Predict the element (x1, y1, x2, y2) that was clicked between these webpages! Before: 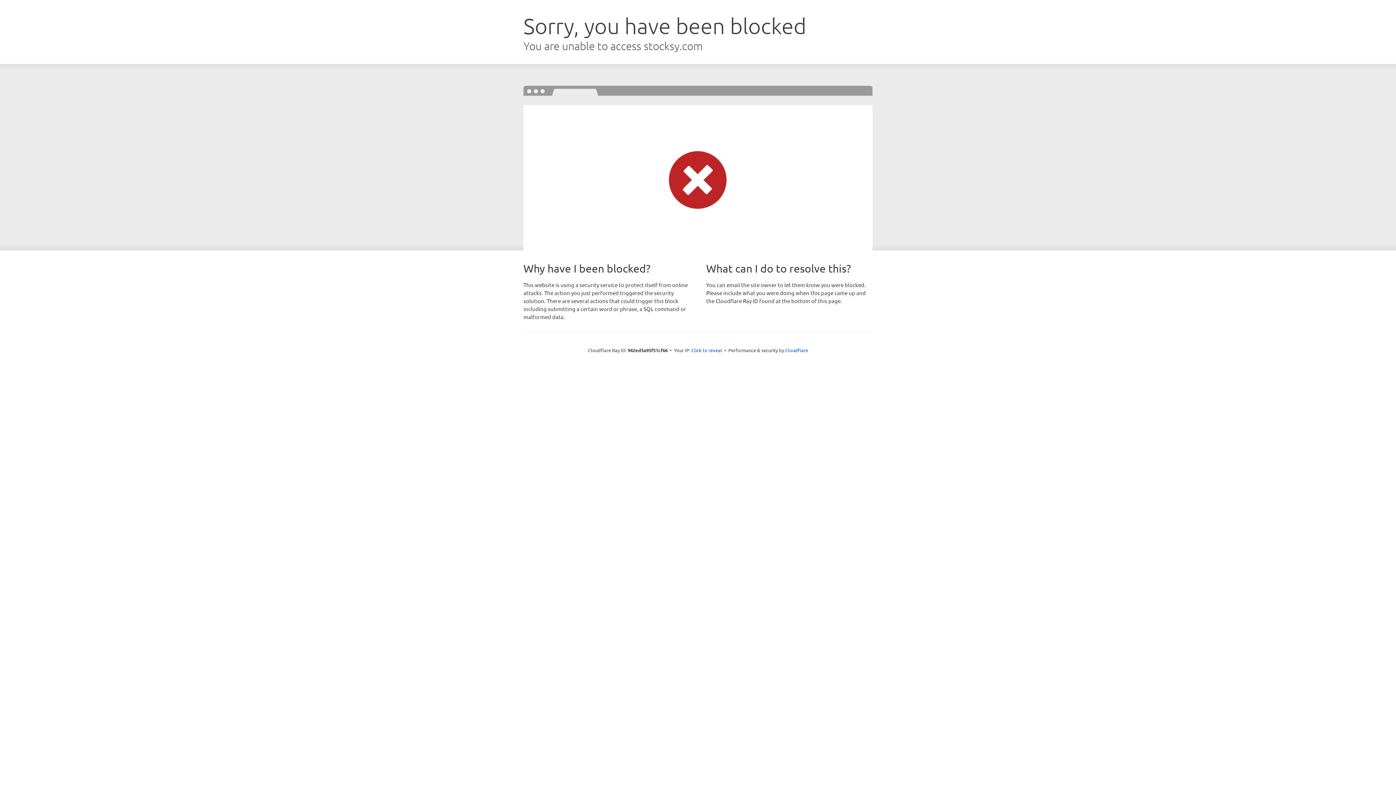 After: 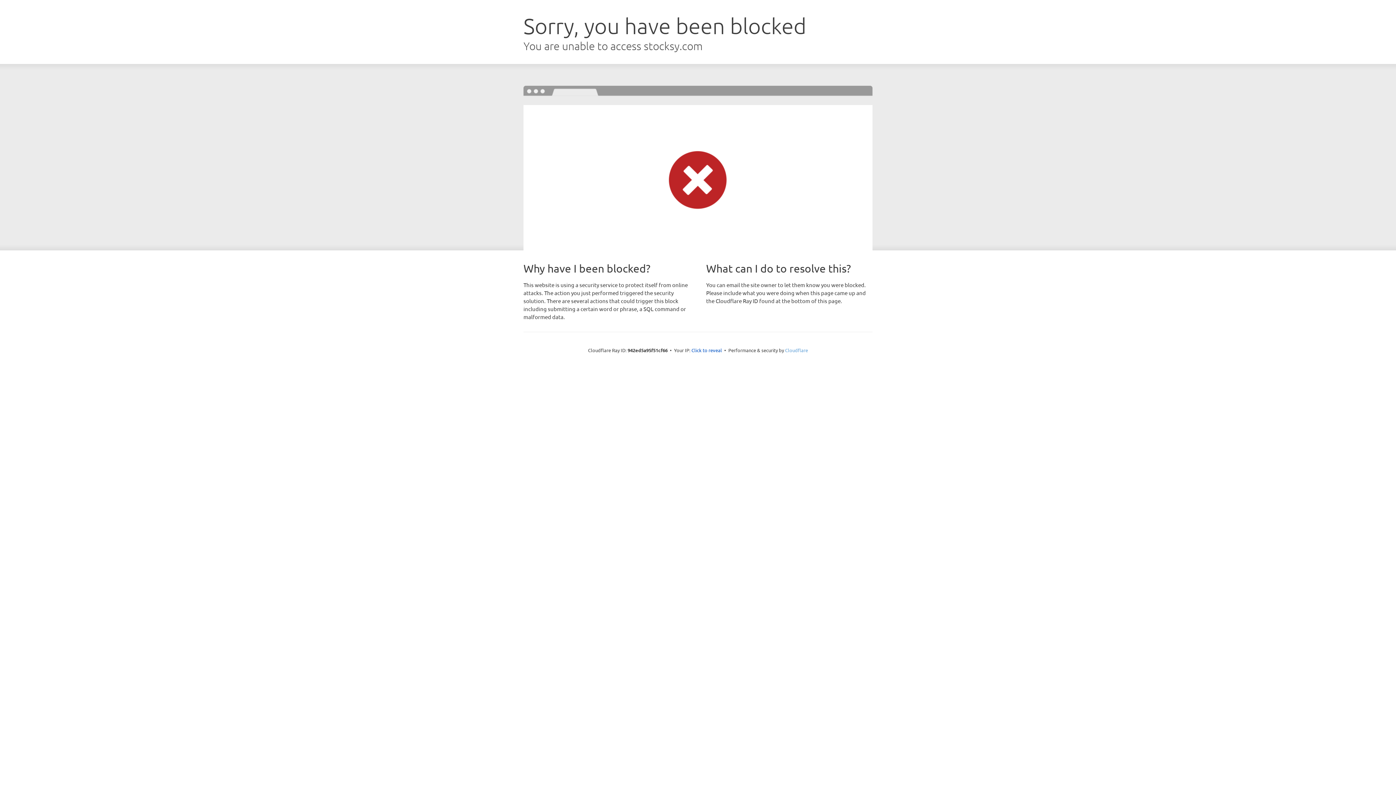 Action: label: Cloudflare bbox: (785, 347, 808, 353)